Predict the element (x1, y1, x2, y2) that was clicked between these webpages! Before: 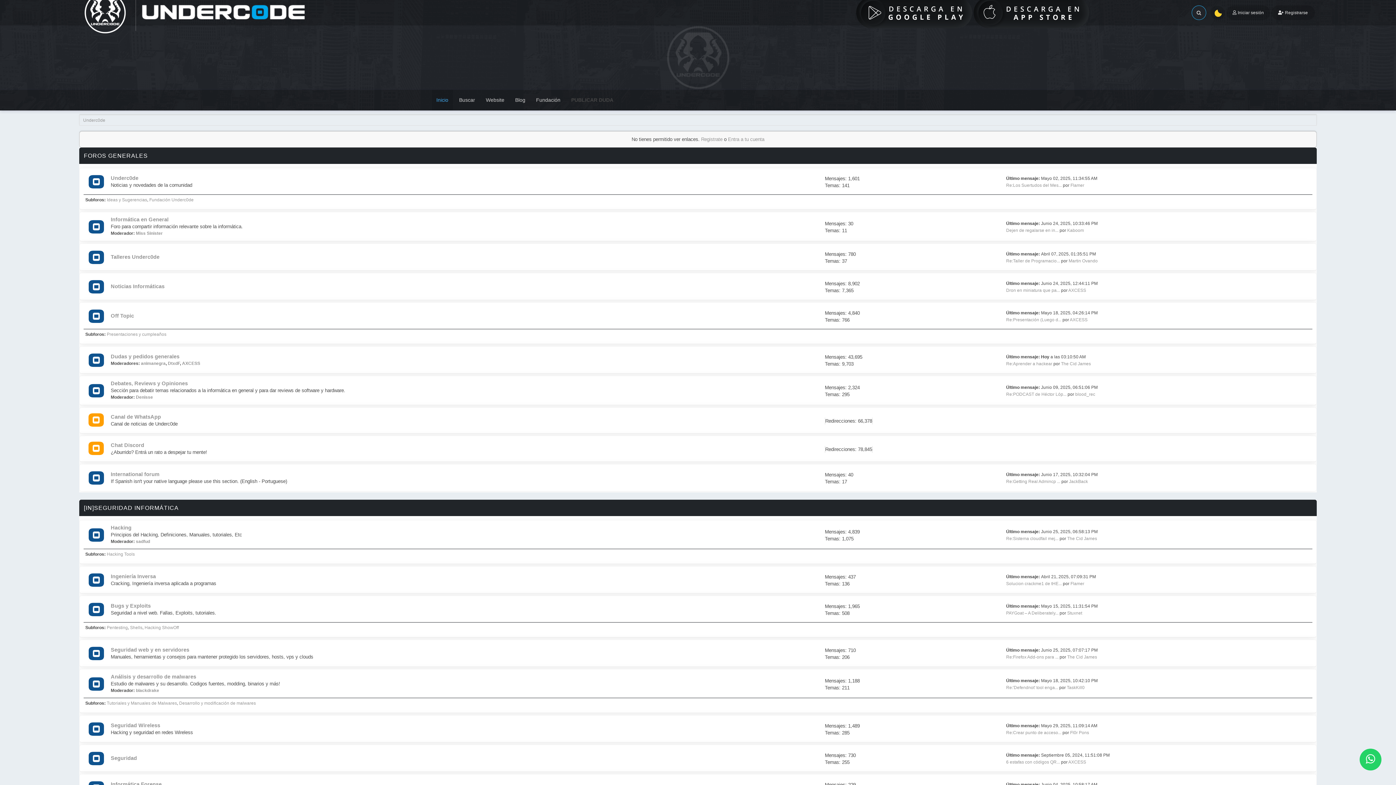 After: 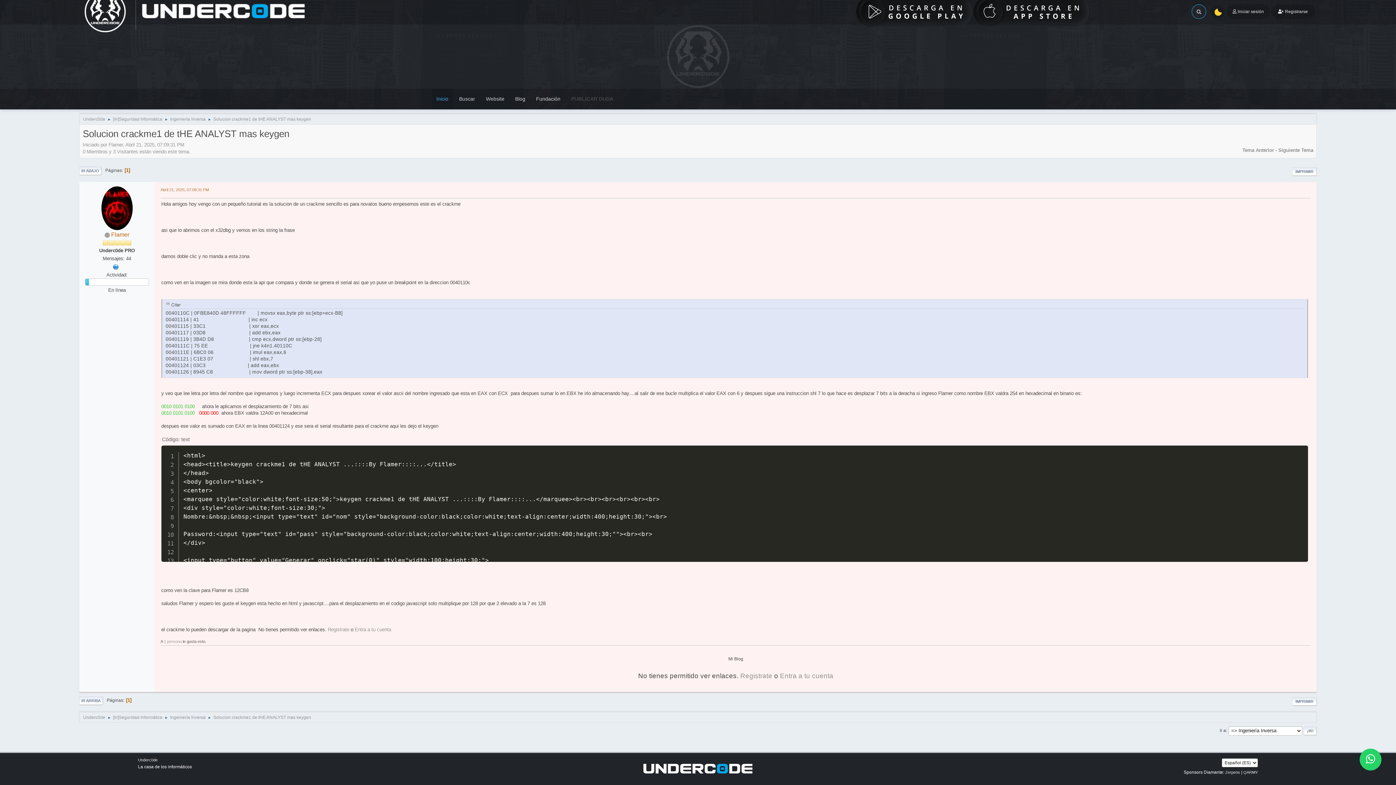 Action: label: Solucion crackme1 de tHE... bbox: (1006, 581, 1062, 586)